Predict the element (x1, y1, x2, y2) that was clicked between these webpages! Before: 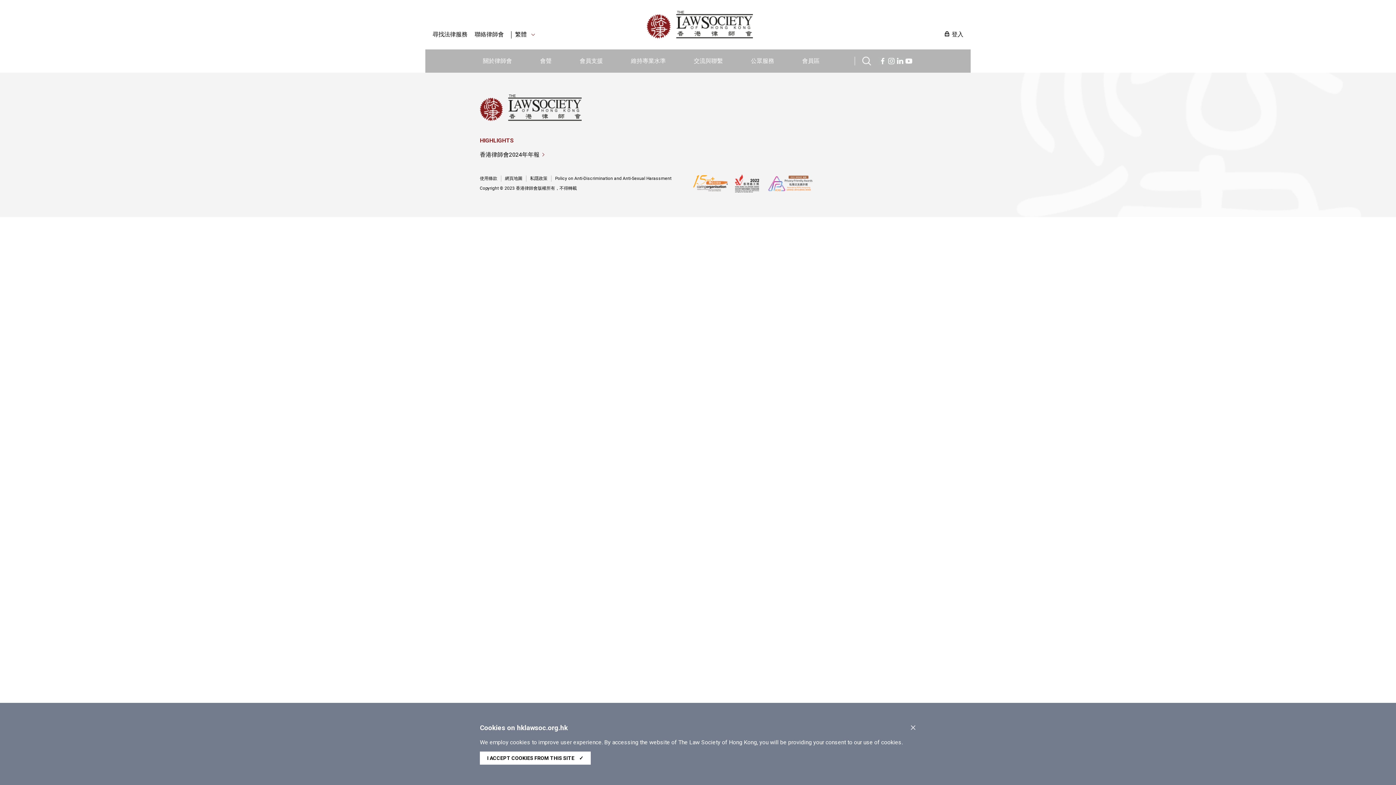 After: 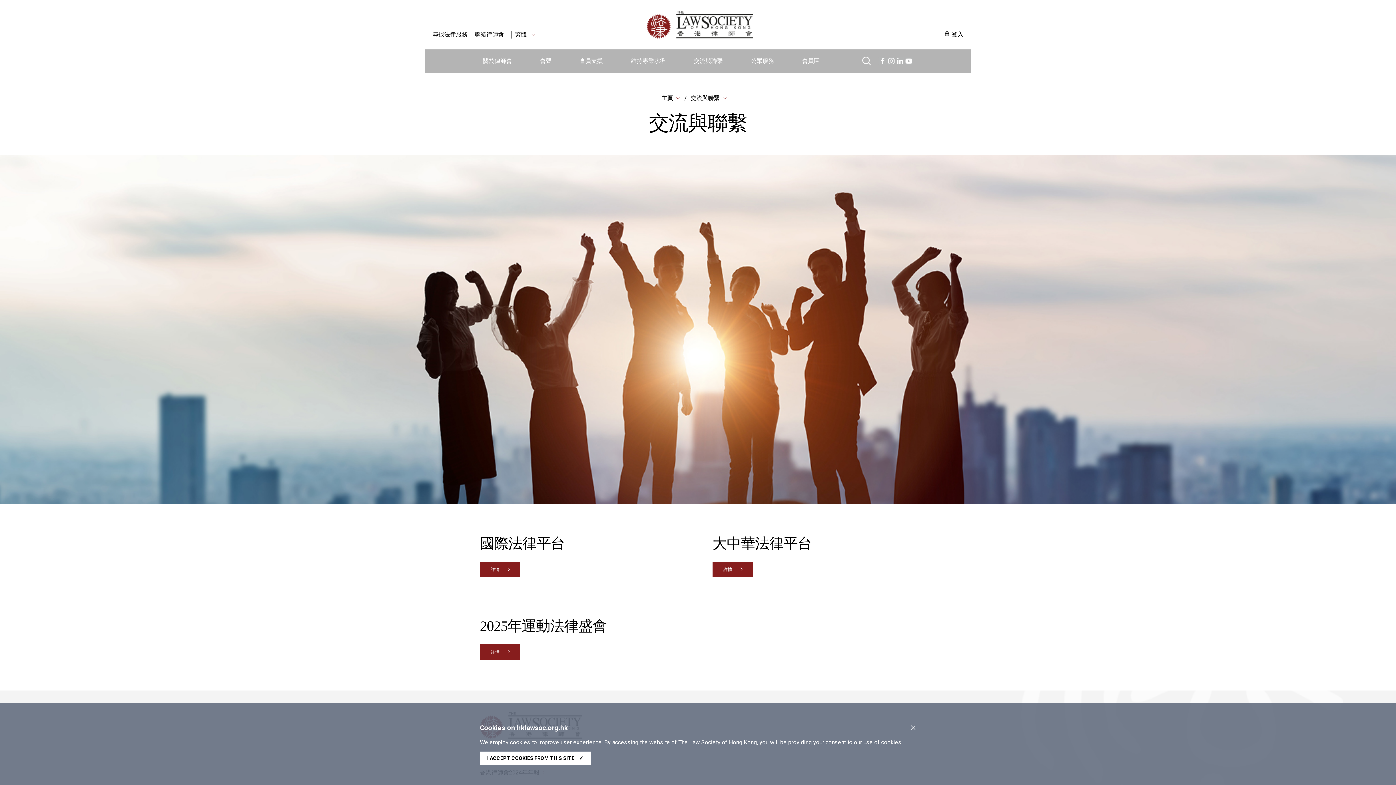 Action: bbox: (694, 49, 723, 72) label: 交流與聯繫